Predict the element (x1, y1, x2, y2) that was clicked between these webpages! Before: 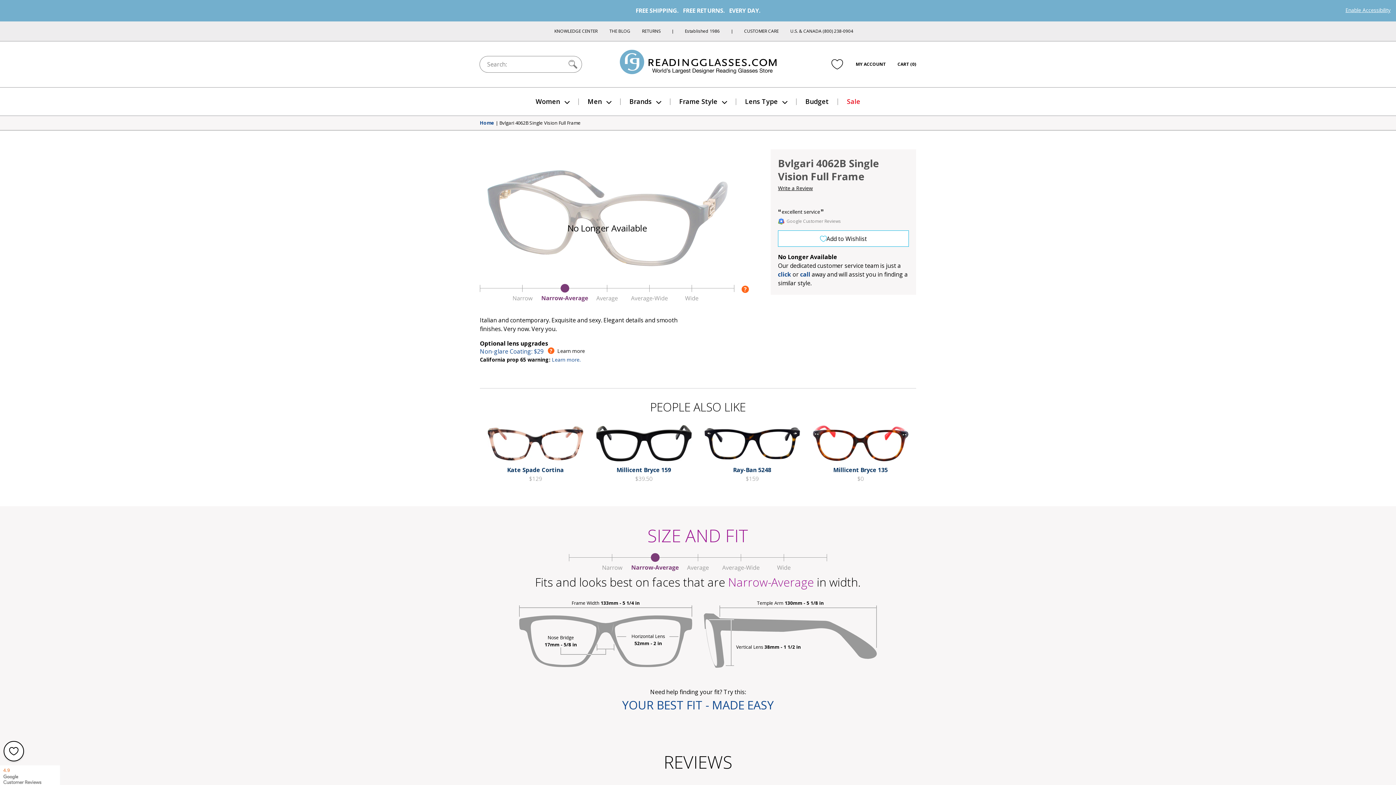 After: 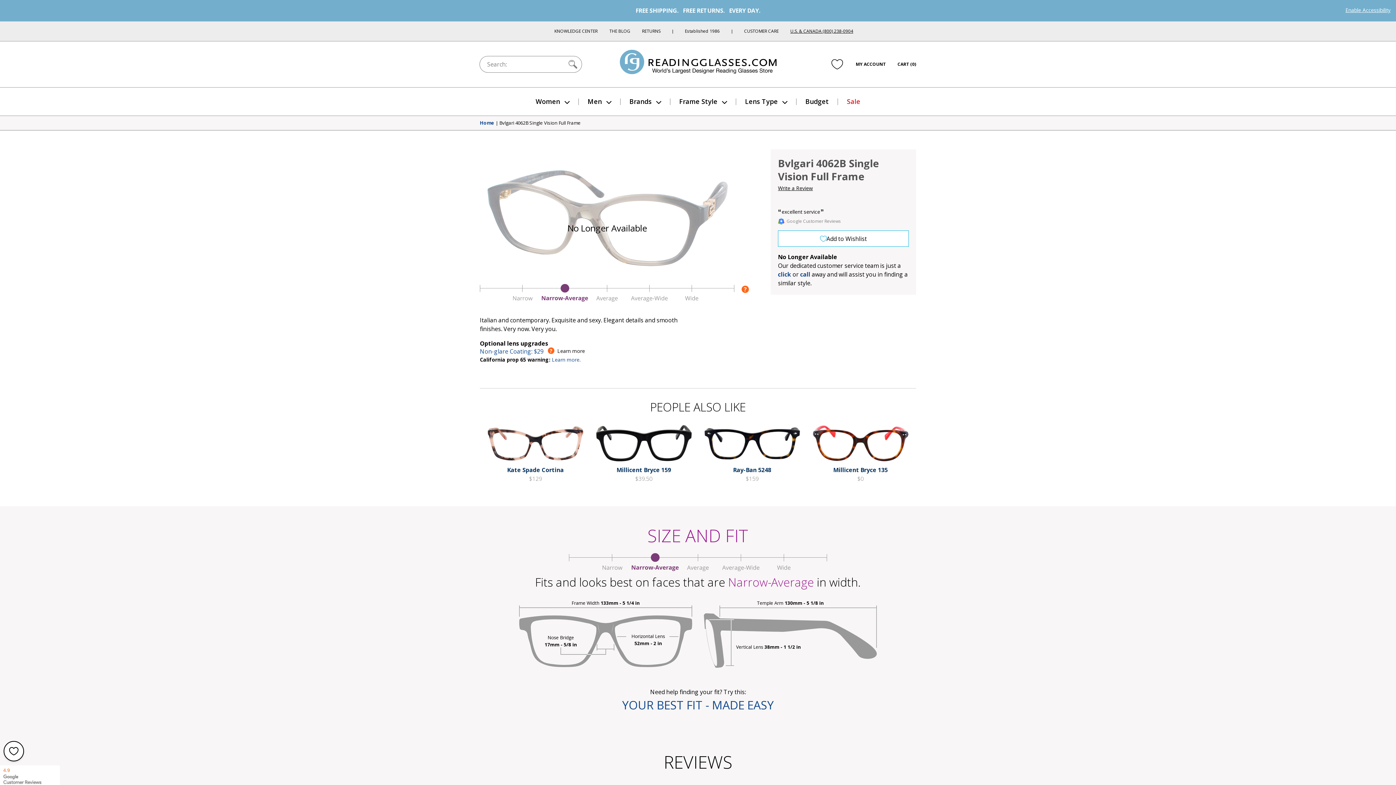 Action: bbox: (790, 28, 853, 34) label: U.S. & CANADA (800) 238-0904